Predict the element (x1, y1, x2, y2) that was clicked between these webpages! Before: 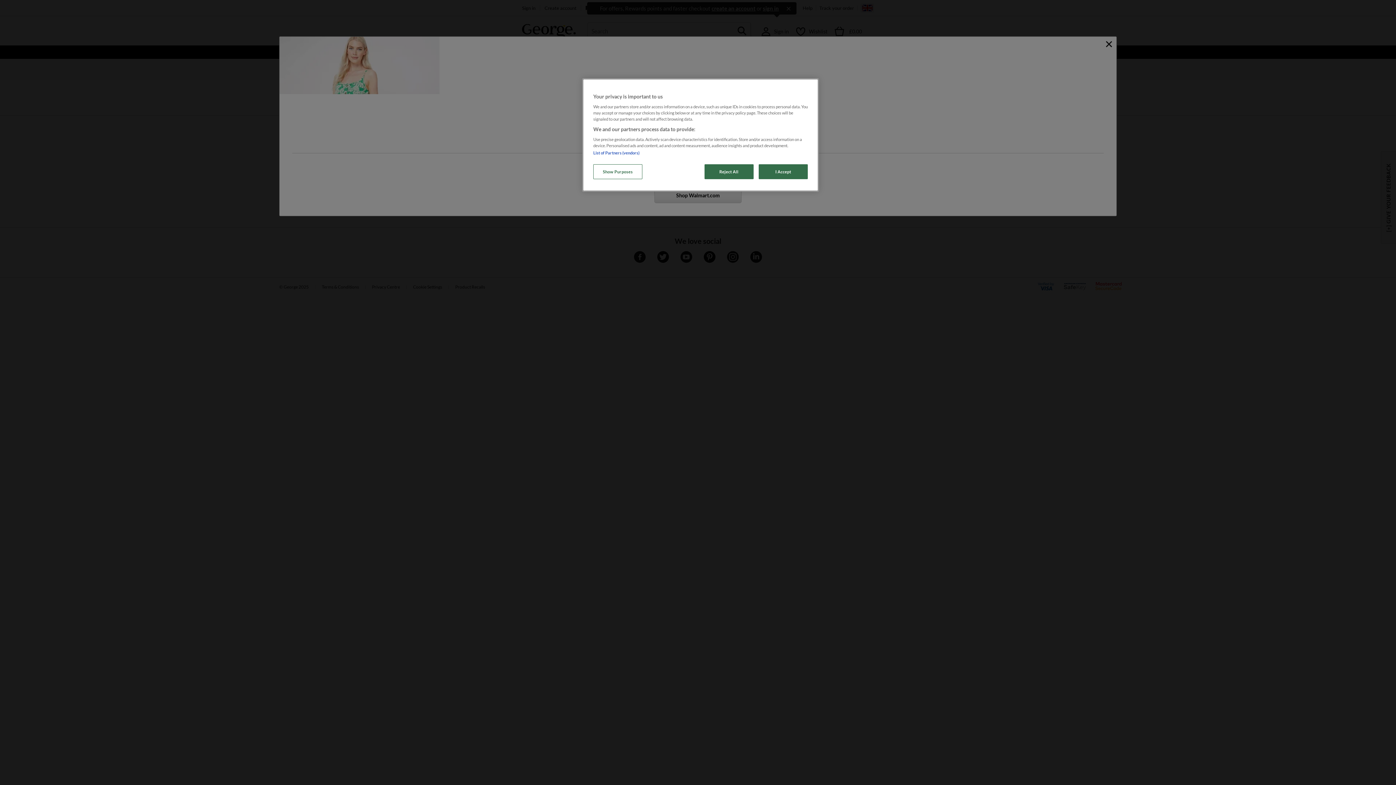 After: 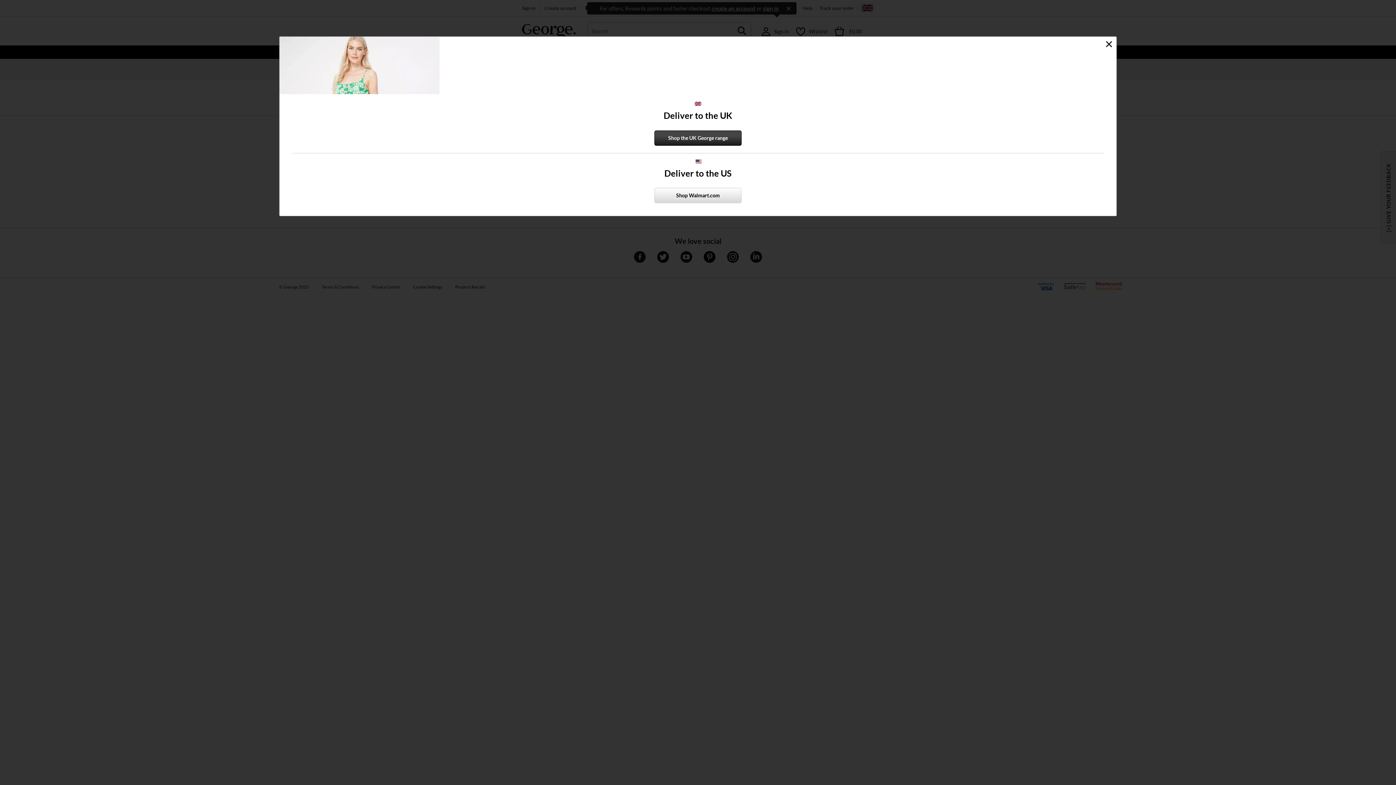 Action: bbox: (704, 164, 753, 179) label: Reject All